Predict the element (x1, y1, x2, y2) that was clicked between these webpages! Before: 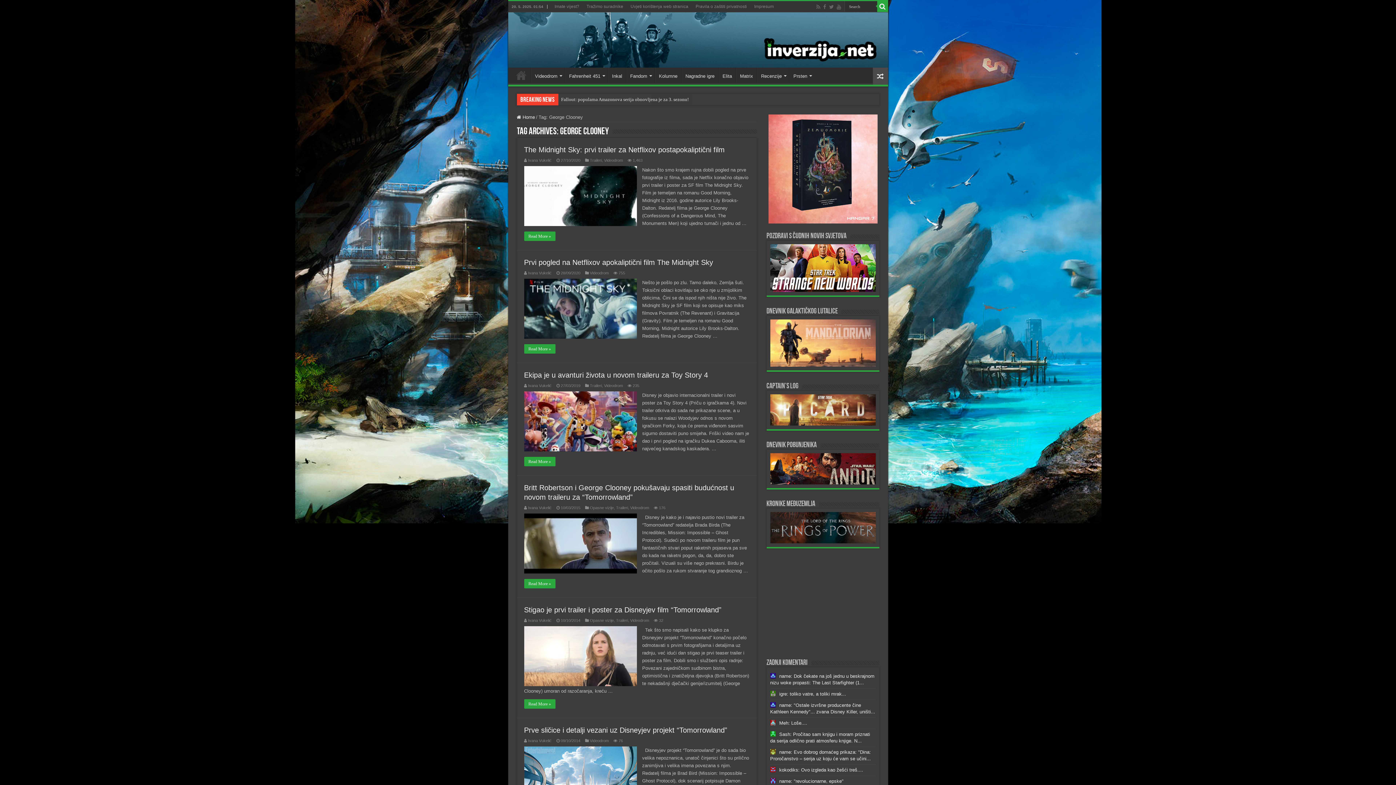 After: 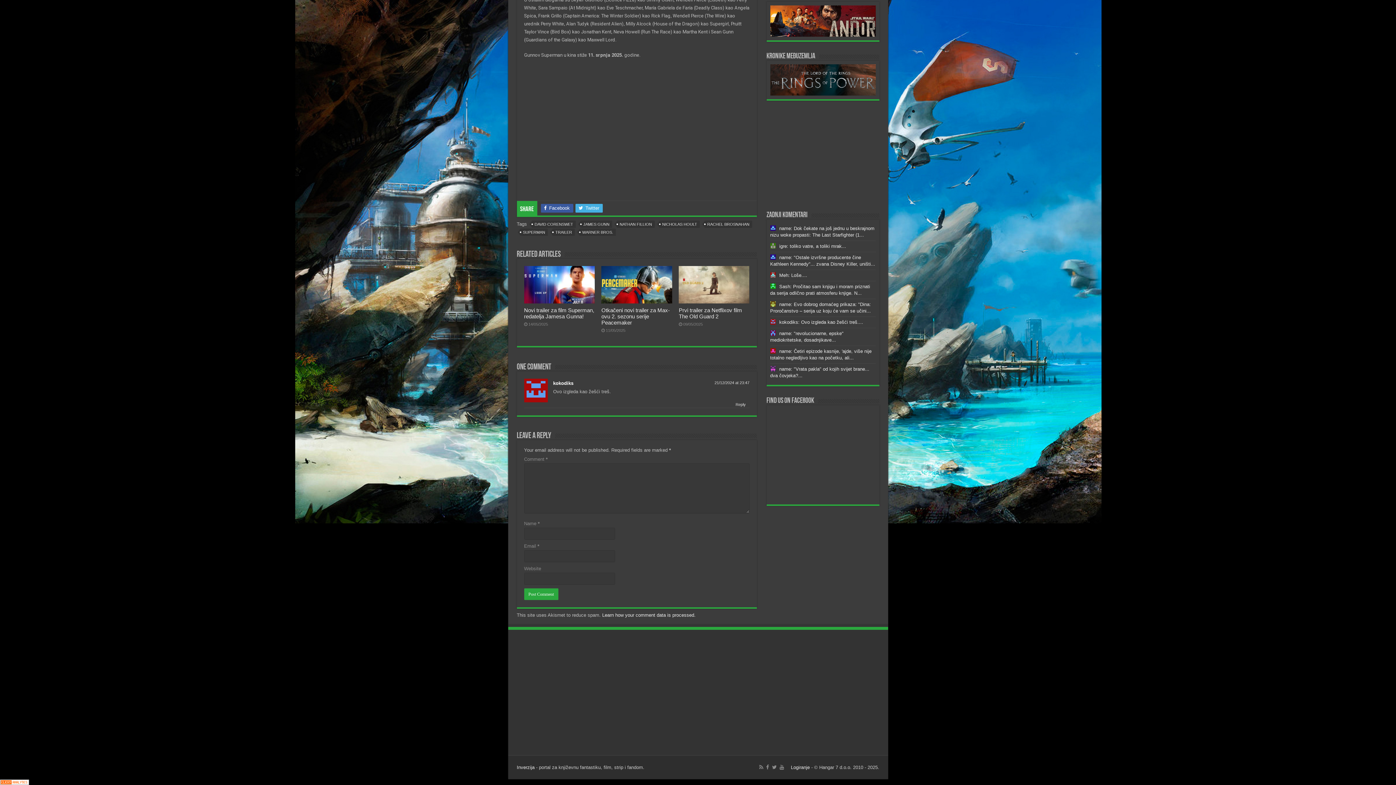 Action: label: kokodiks: Ovo izgleda kao žešći treš.... bbox: (779, 767, 863, 773)